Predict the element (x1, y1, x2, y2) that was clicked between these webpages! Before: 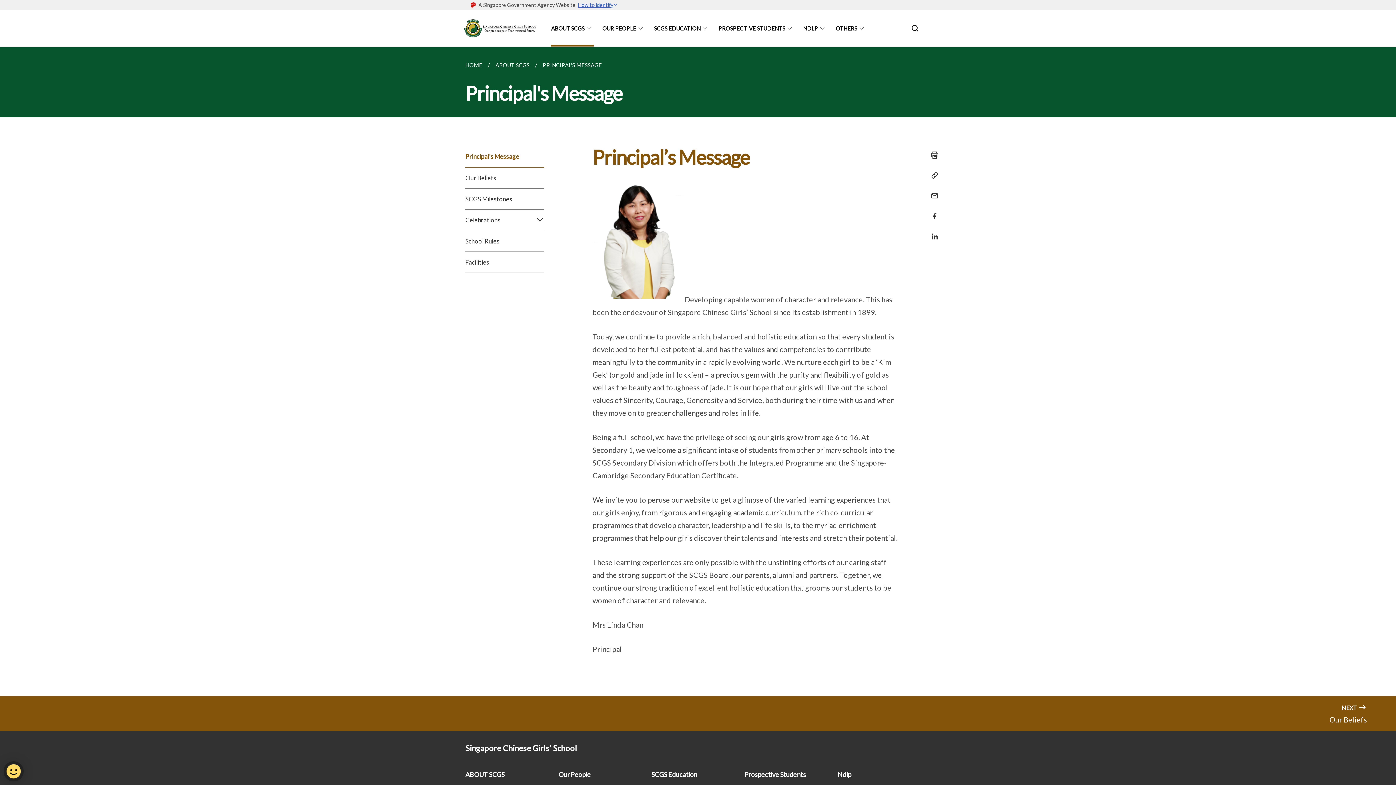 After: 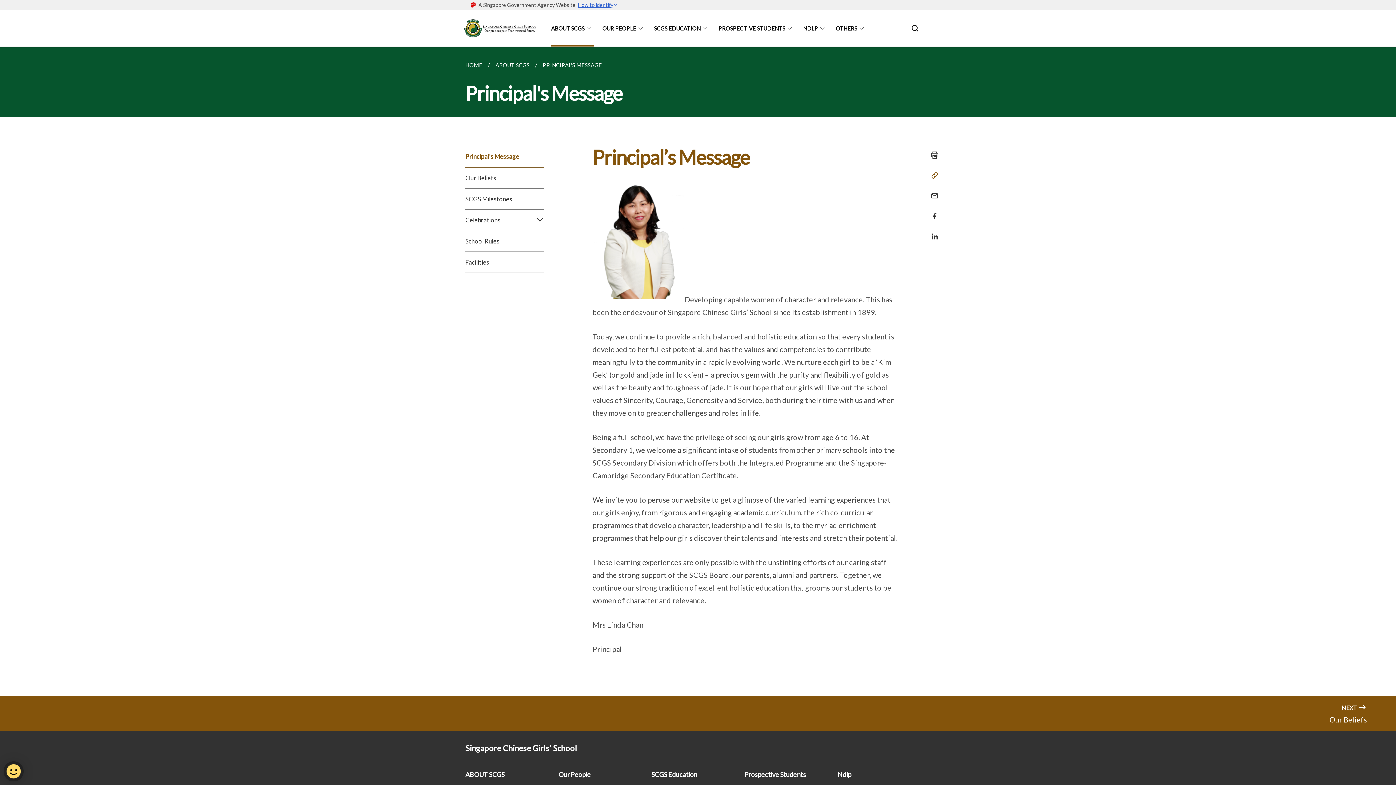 Action: label: Copy Link bbox: (925, 166, 939, 184)